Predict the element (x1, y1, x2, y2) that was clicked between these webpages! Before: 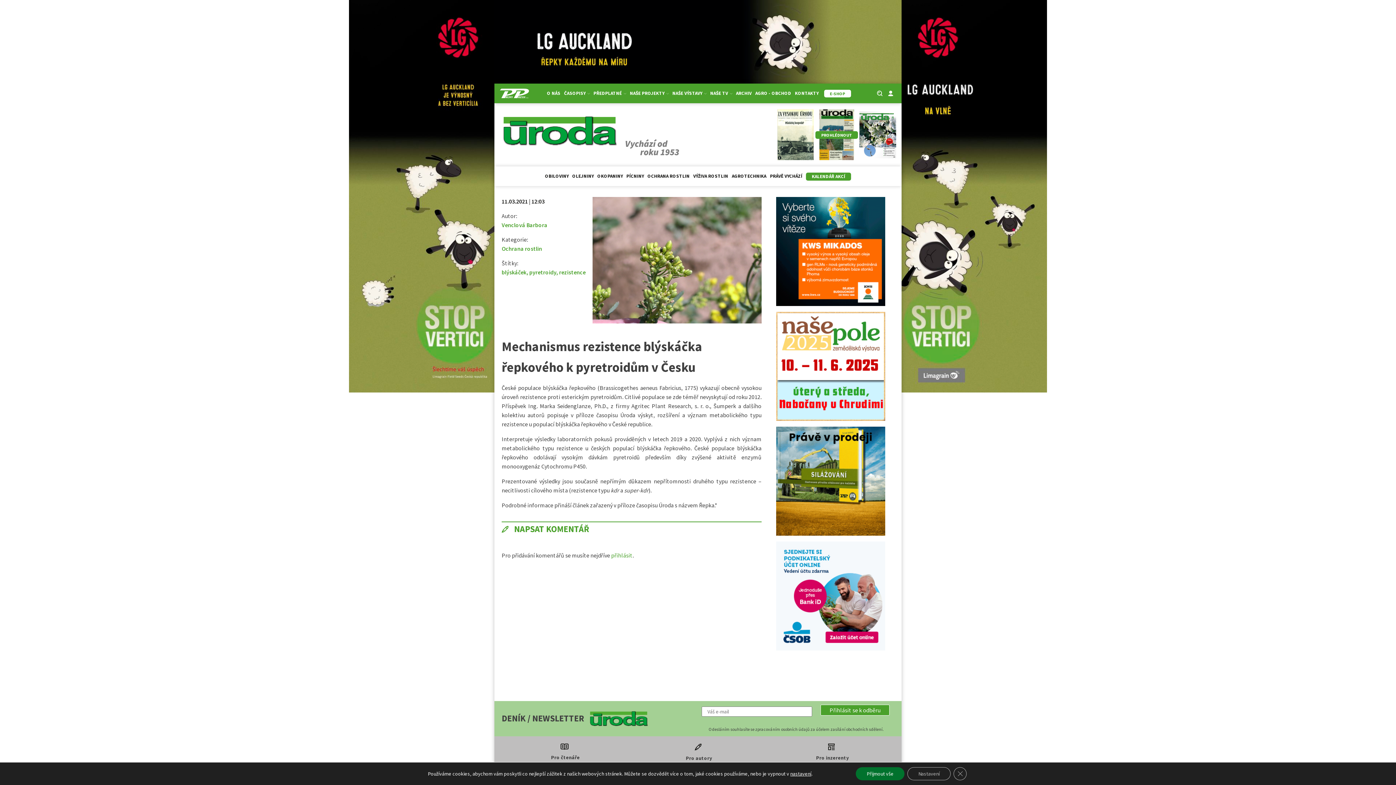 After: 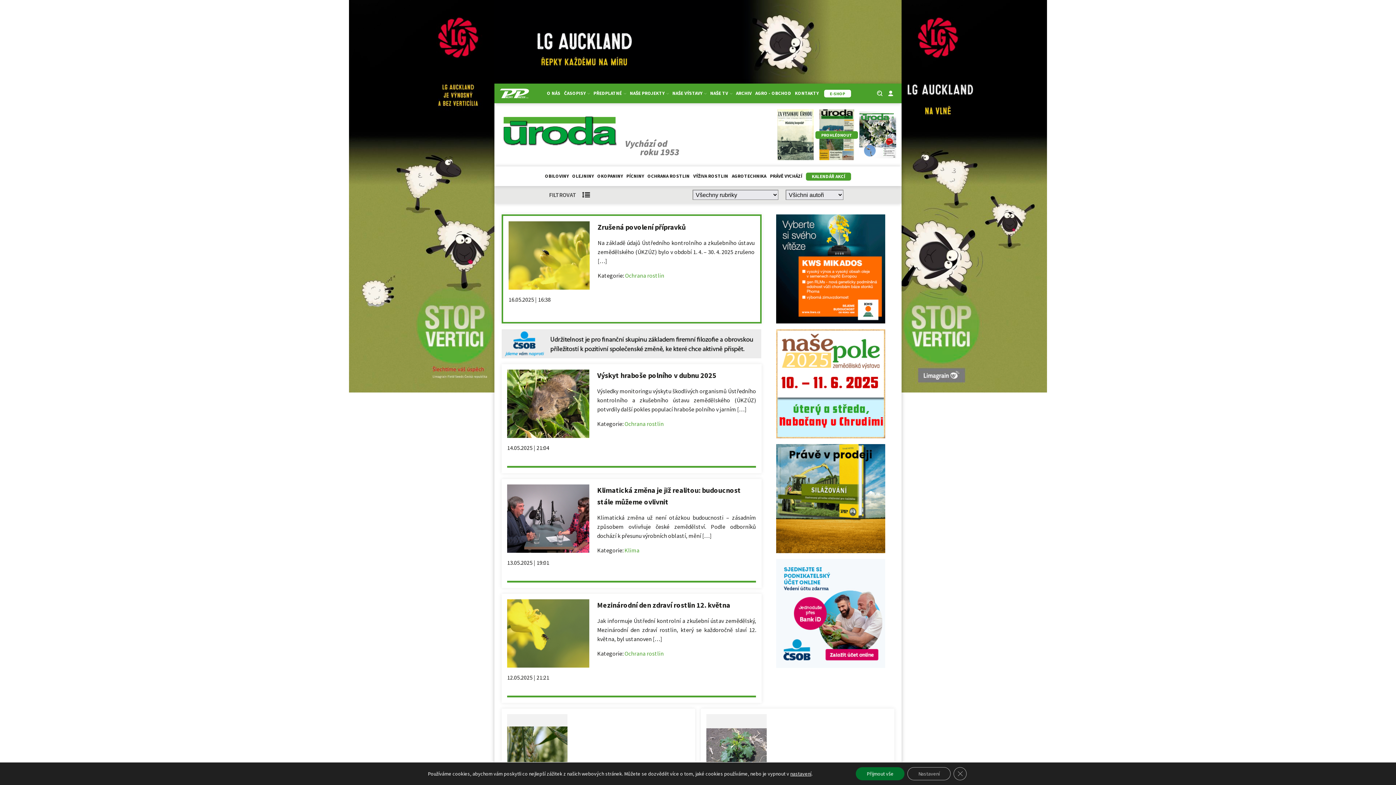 Action: bbox: (500, 108, 685, 161)